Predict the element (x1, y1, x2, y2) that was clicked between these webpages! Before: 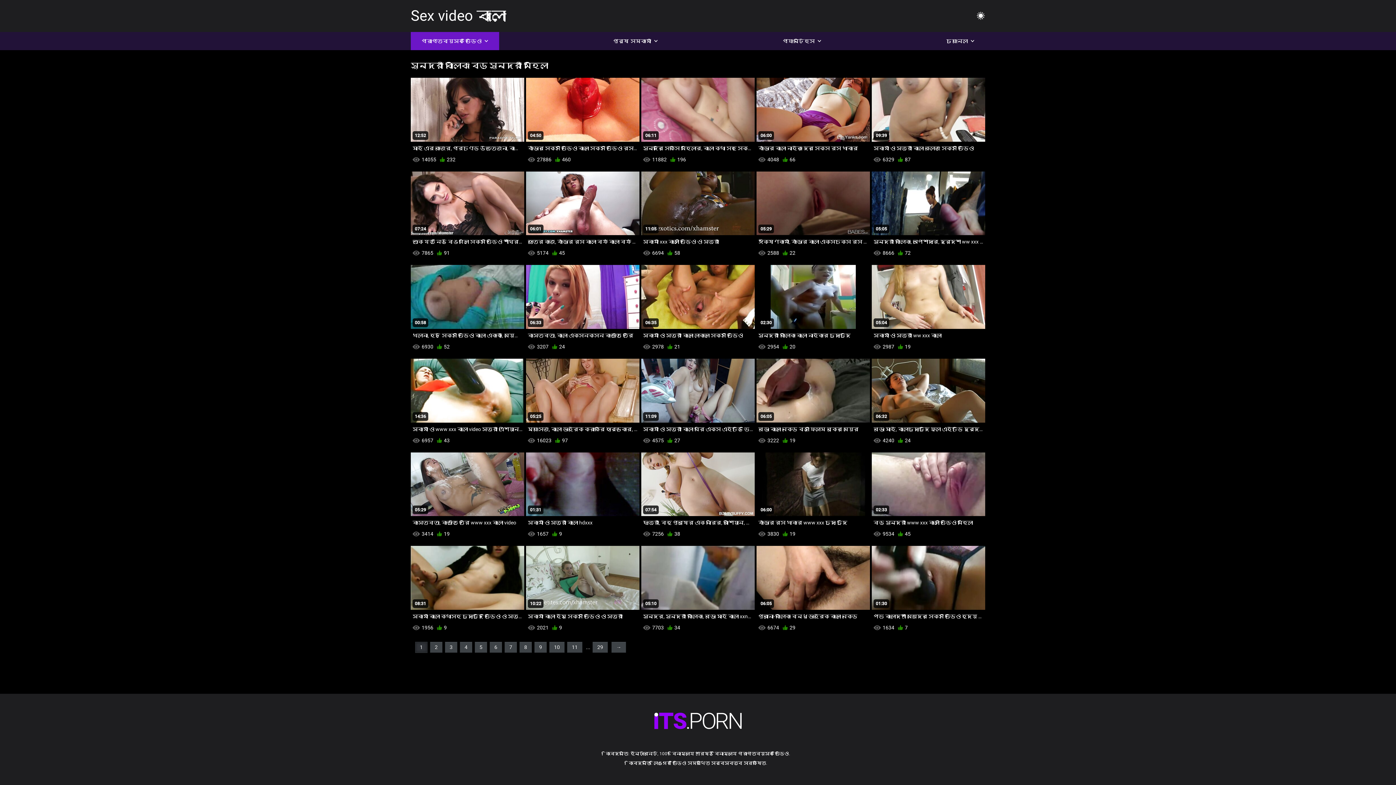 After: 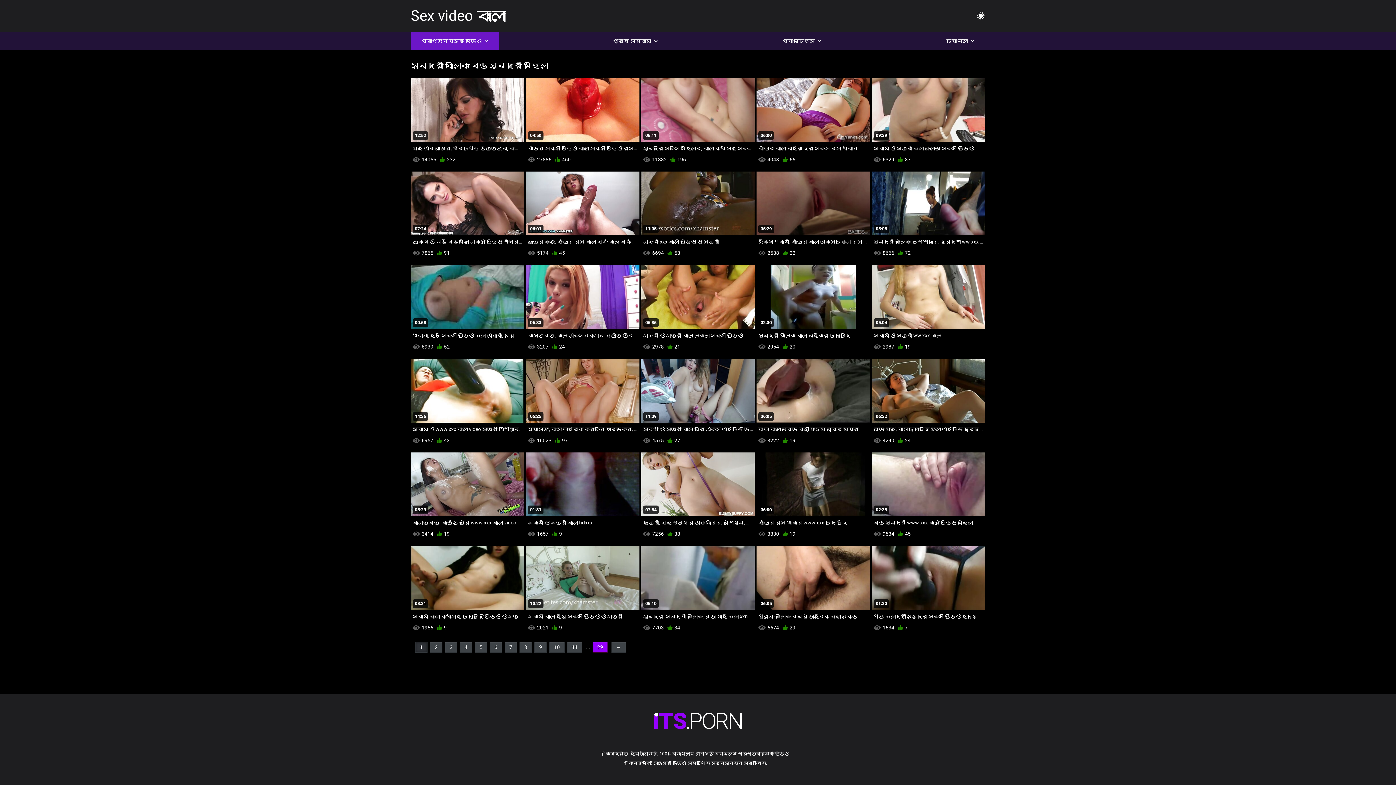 Action: bbox: (592, 642, 608, 653) label: 29